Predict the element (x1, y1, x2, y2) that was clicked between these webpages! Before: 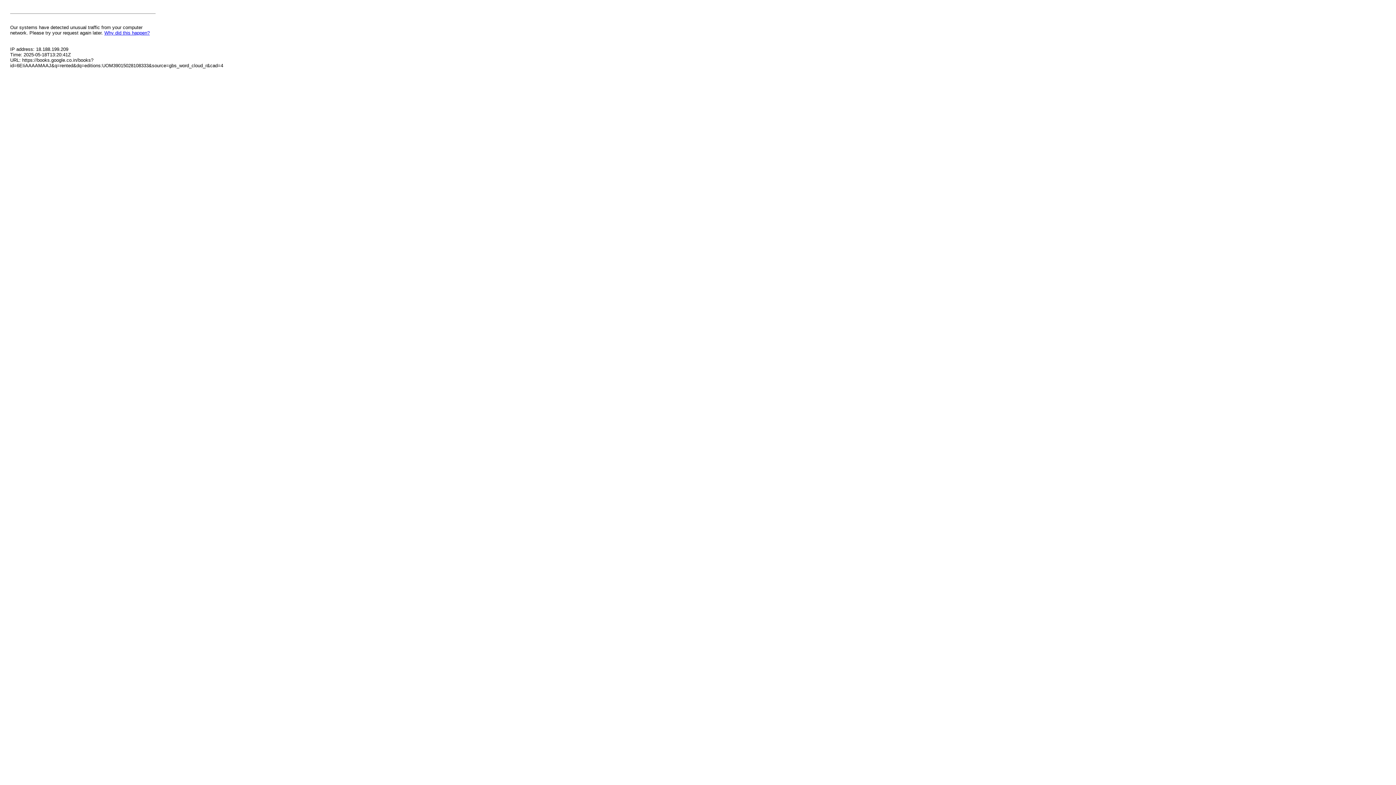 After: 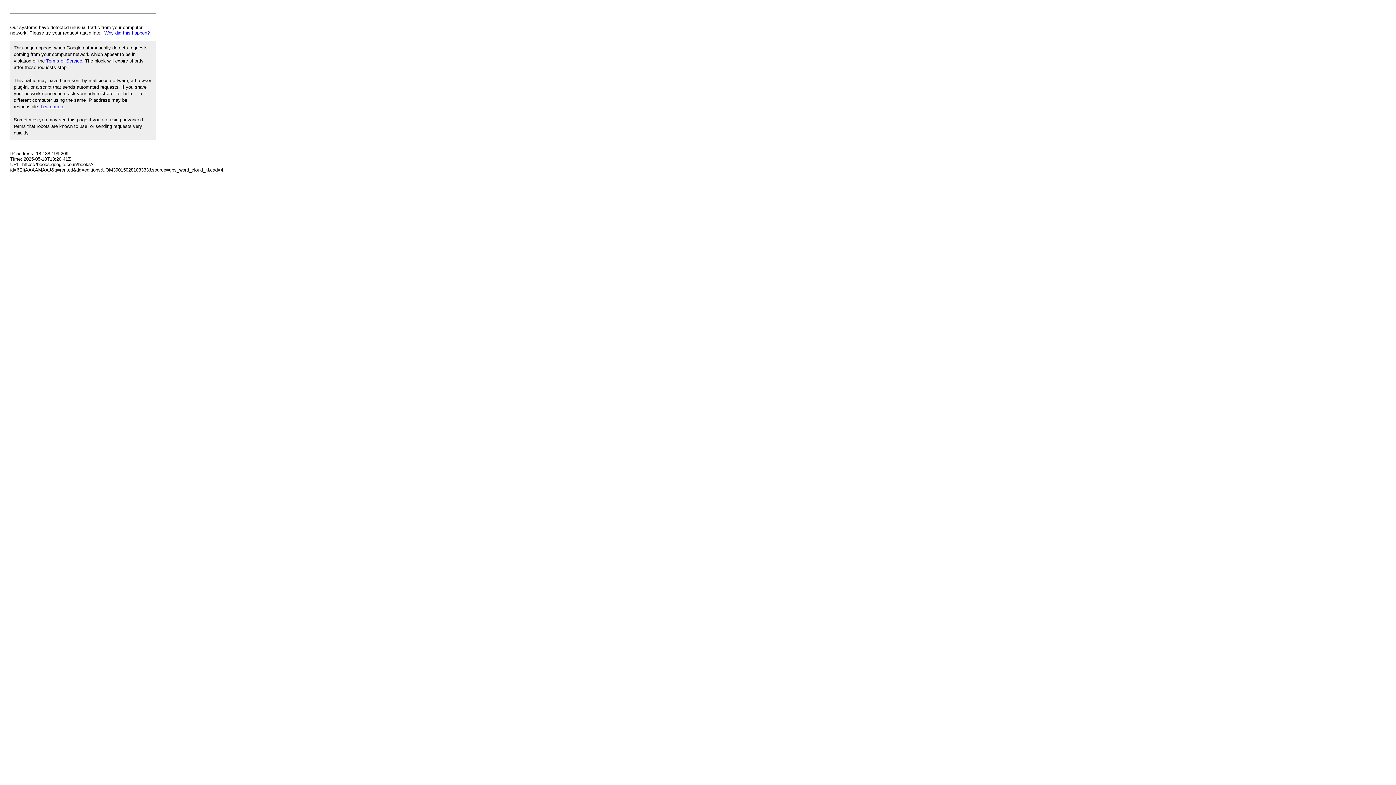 Action: bbox: (104, 30, 149, 35) label: Why did this happen?